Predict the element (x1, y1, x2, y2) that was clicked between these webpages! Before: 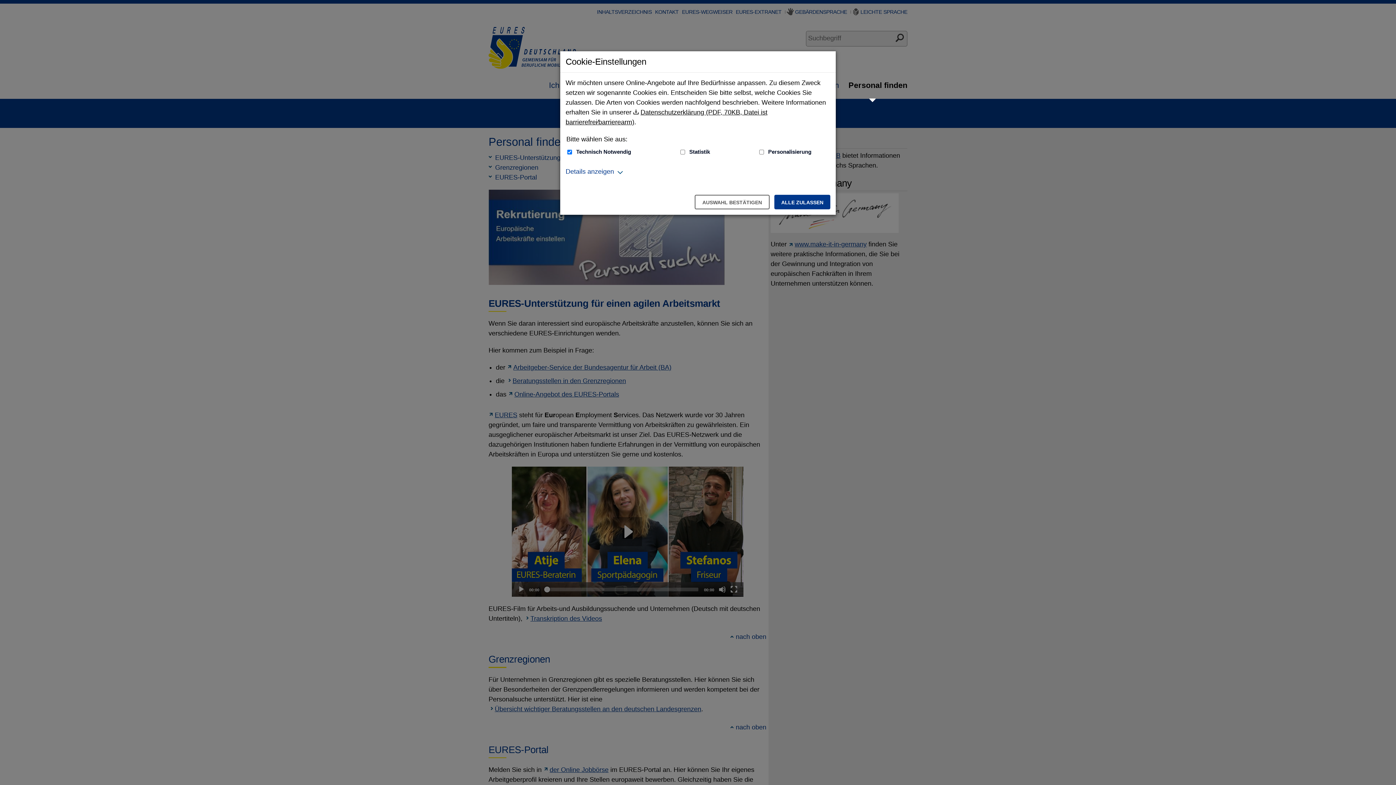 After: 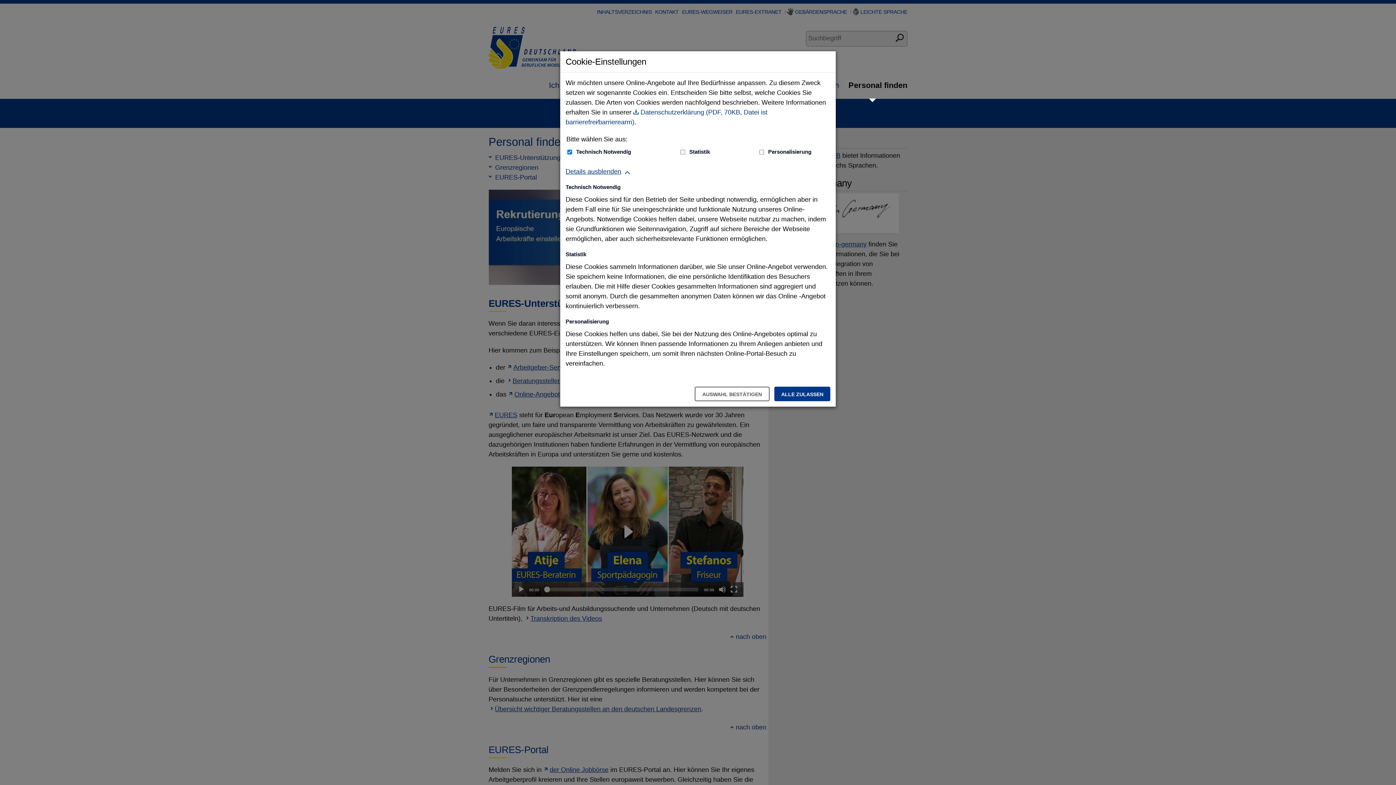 Action: bbox: (565, 166, 614, 176) label: Details anzeigen zum Thema Cookies - ausklappen